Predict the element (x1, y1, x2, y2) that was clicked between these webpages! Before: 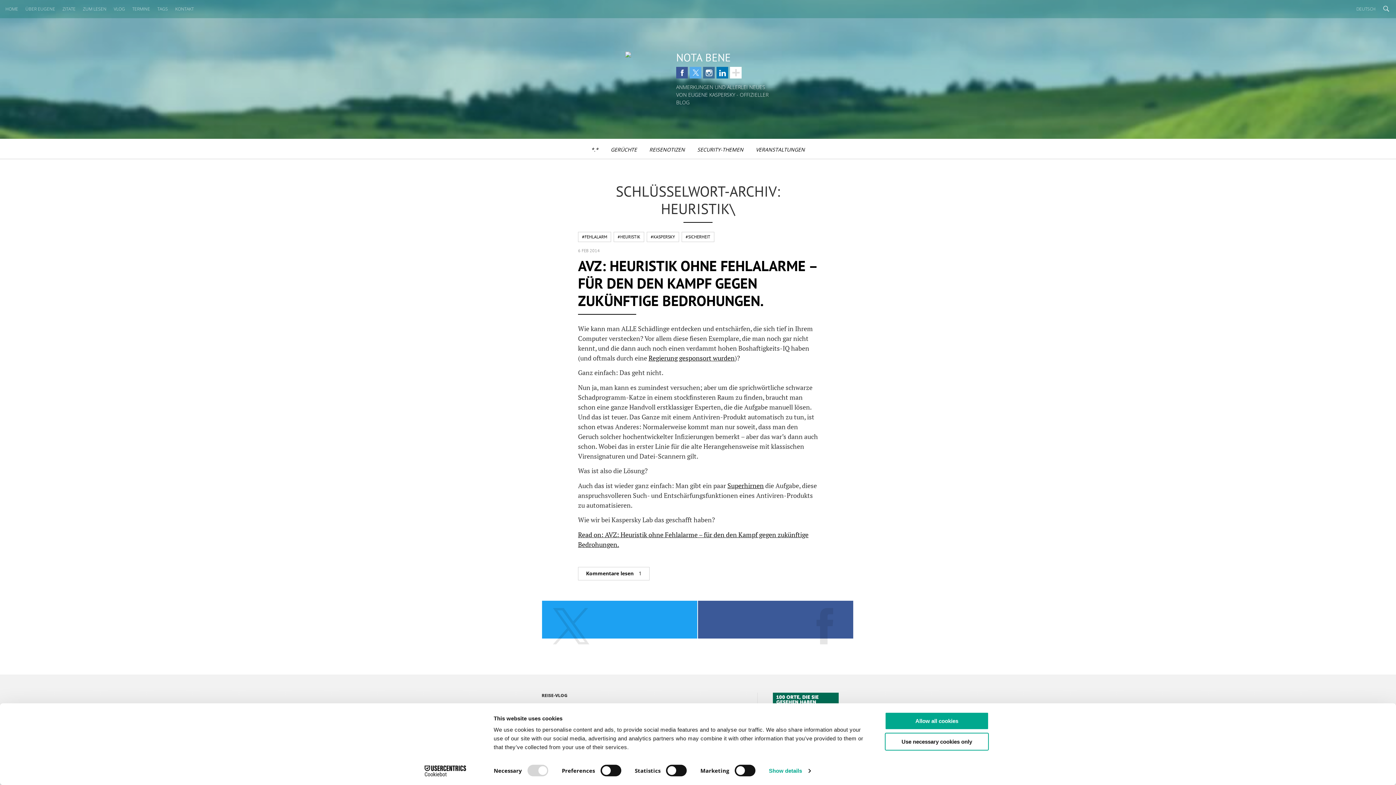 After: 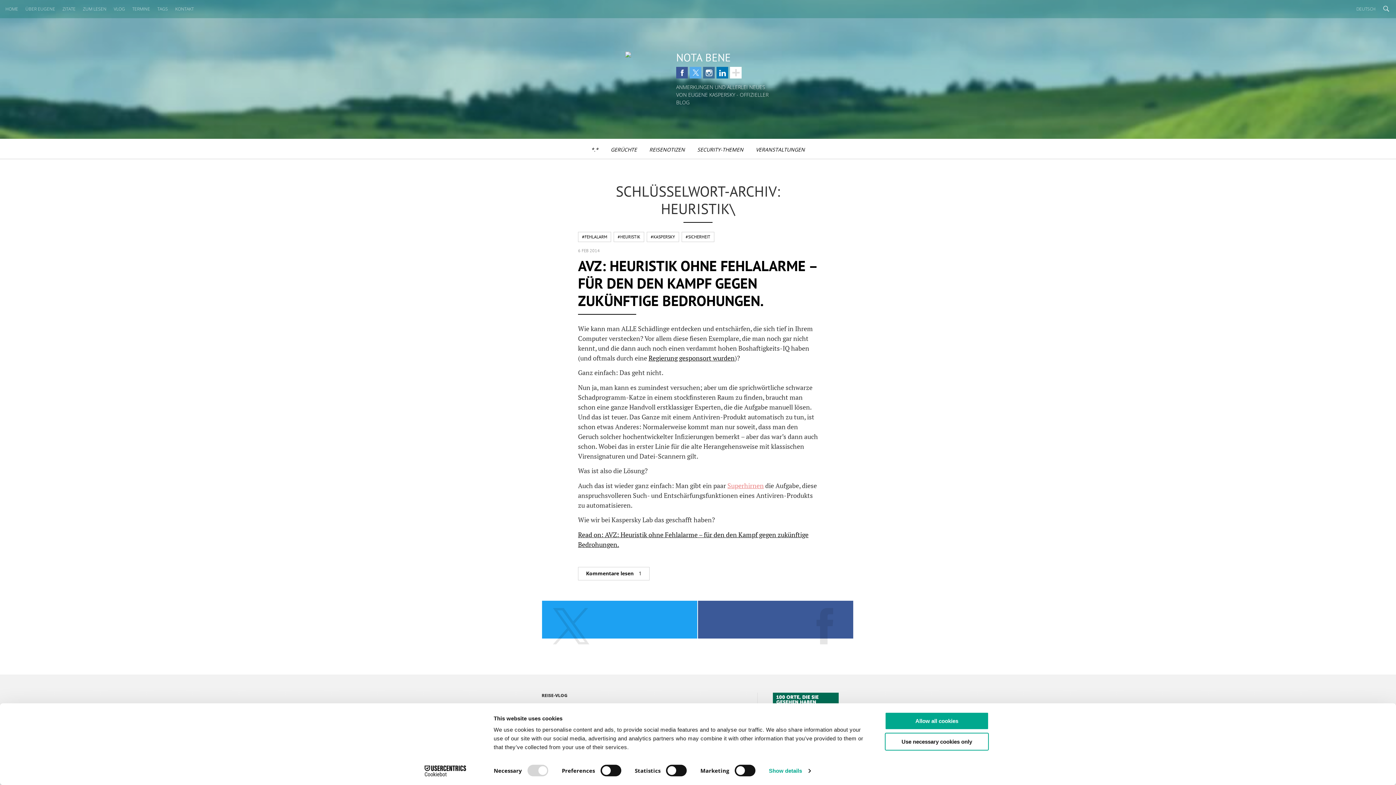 Action: label: Superhirnen bbox: (727, 481, 764, 490)